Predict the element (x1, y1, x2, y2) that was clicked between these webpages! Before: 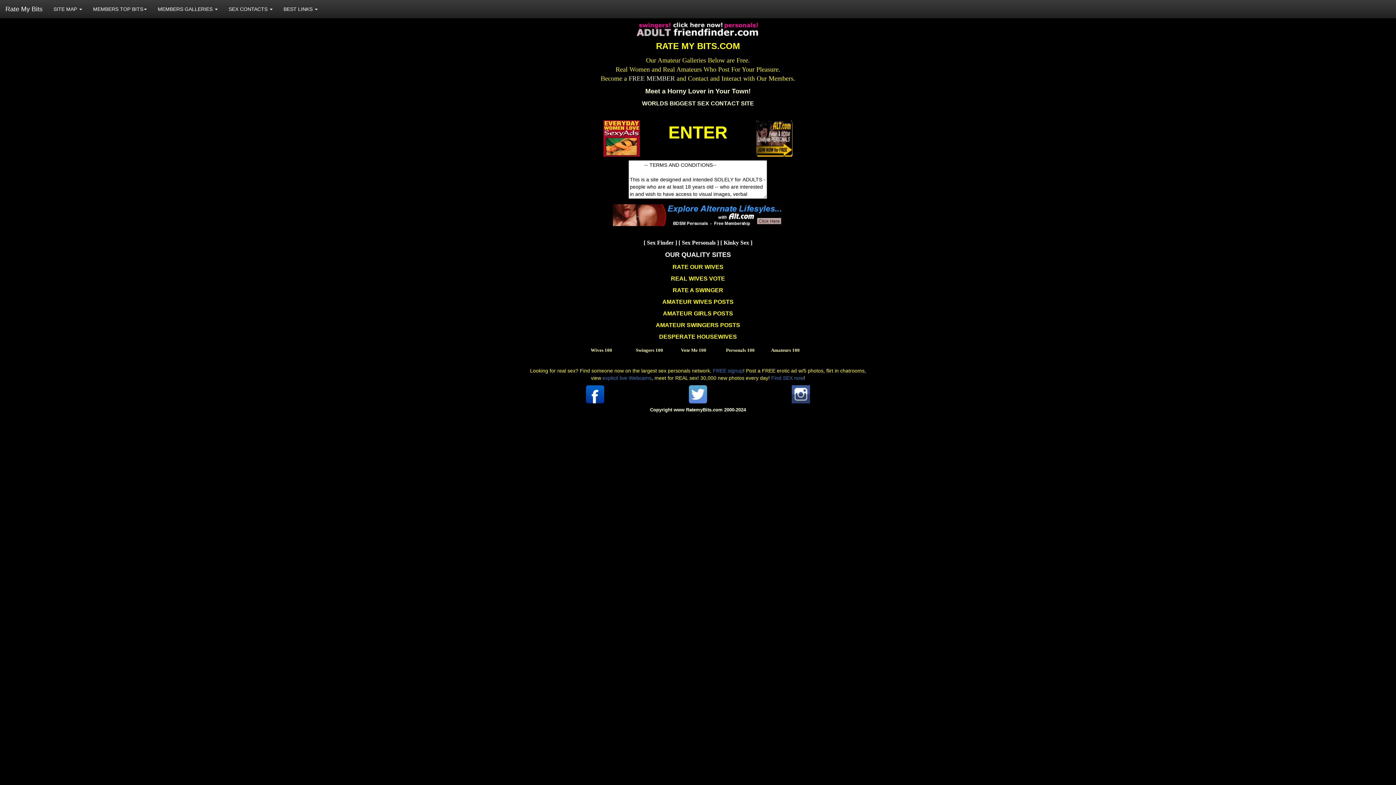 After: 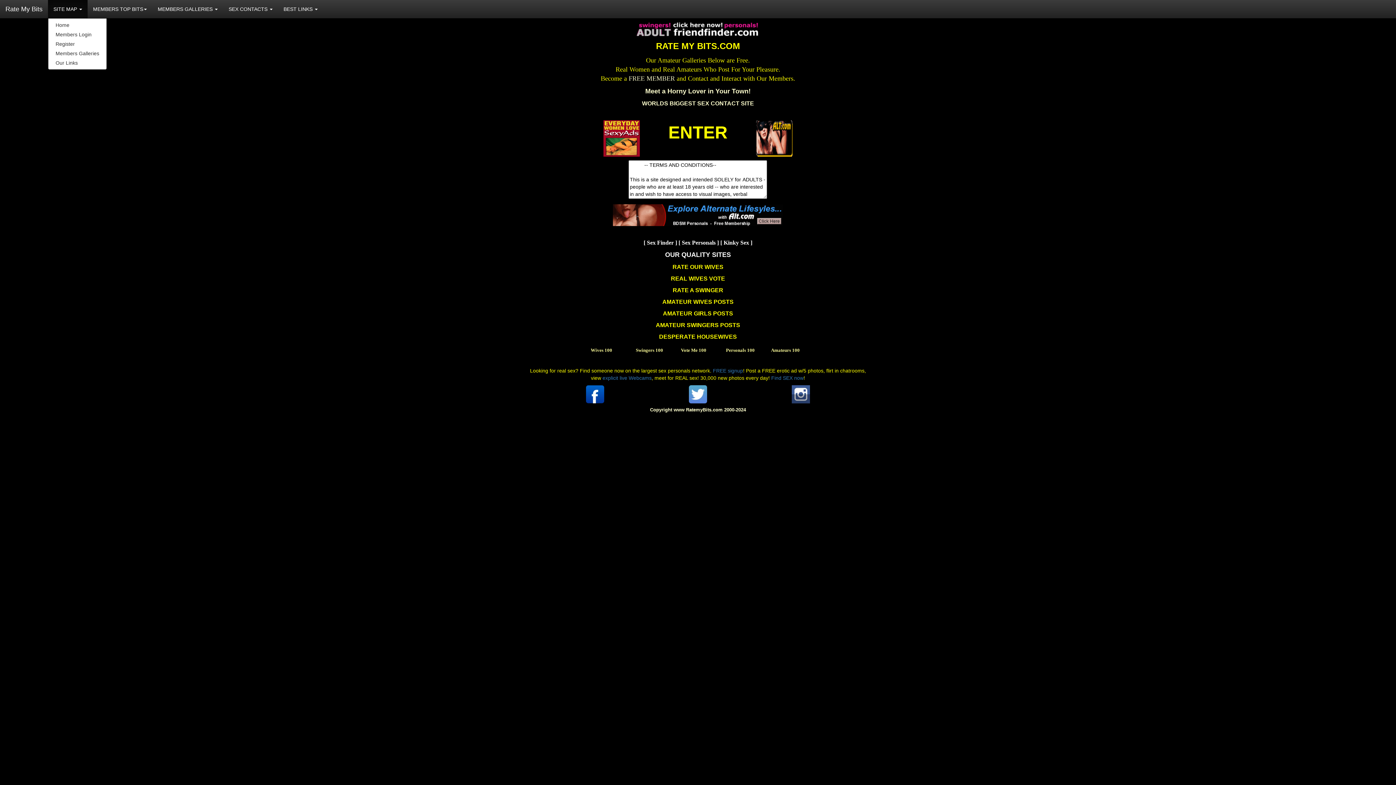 Action: bbox: (48, 0, 87, 18) label: SITE MAP 